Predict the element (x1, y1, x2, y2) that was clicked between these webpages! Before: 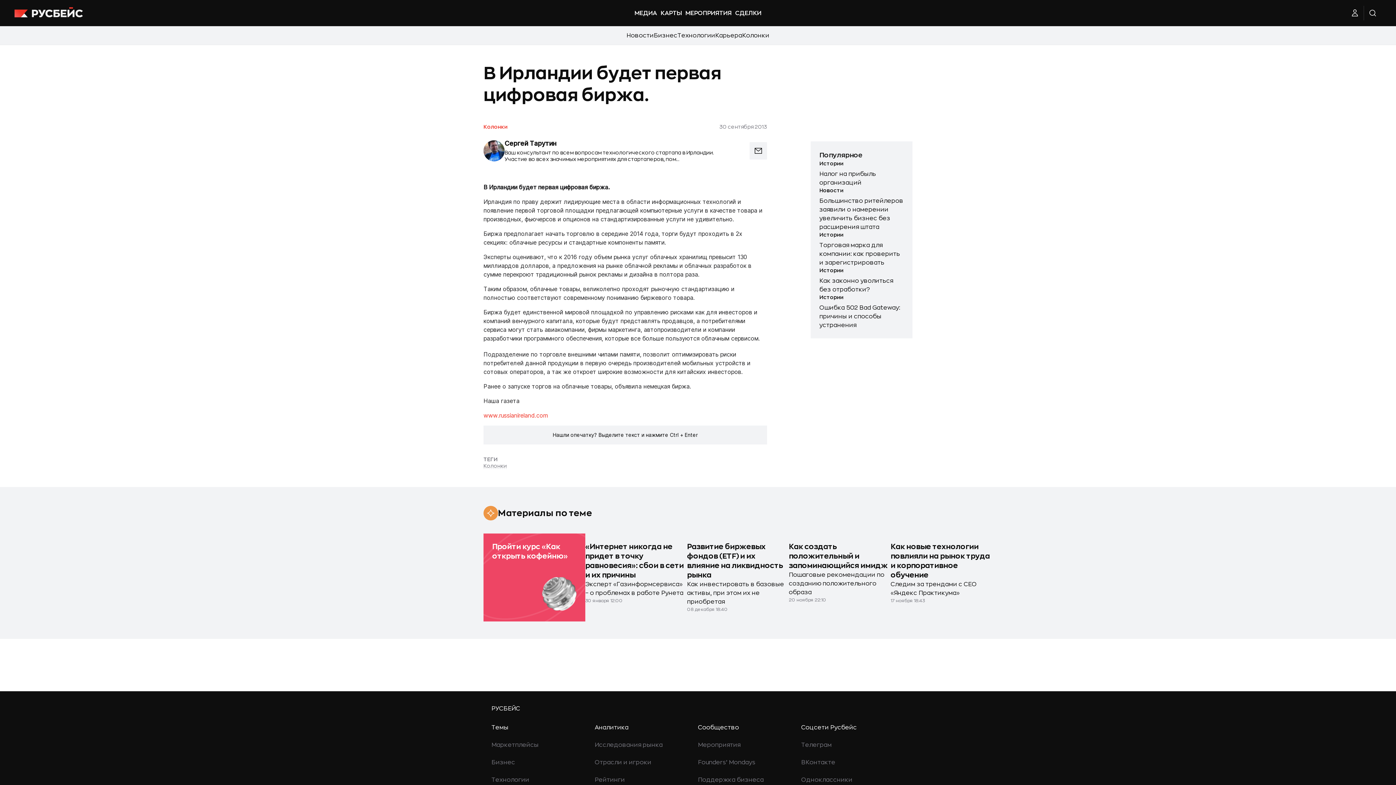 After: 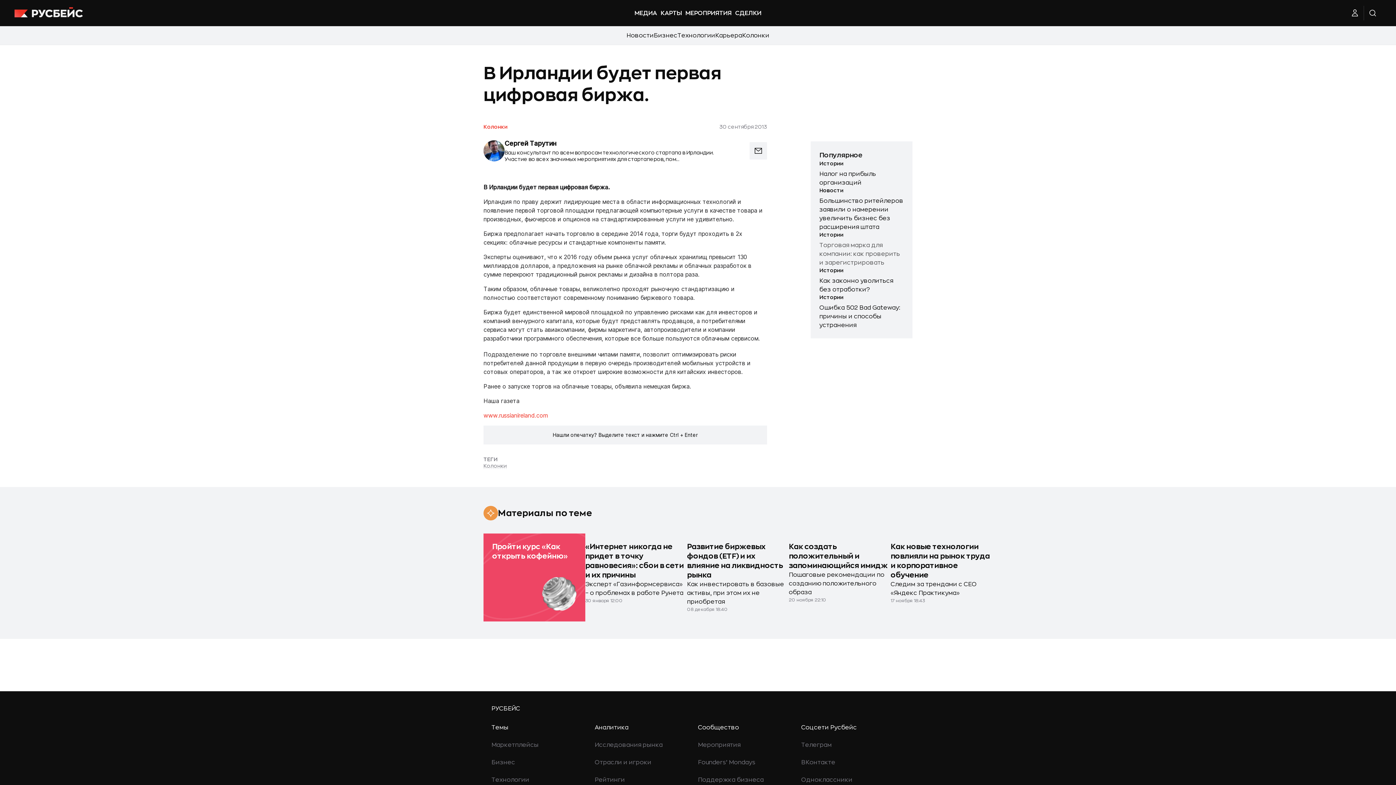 Action: label: Торговая марка для компании: как проверить и зарегистрировать bbox: (819, 242, 900, 265)